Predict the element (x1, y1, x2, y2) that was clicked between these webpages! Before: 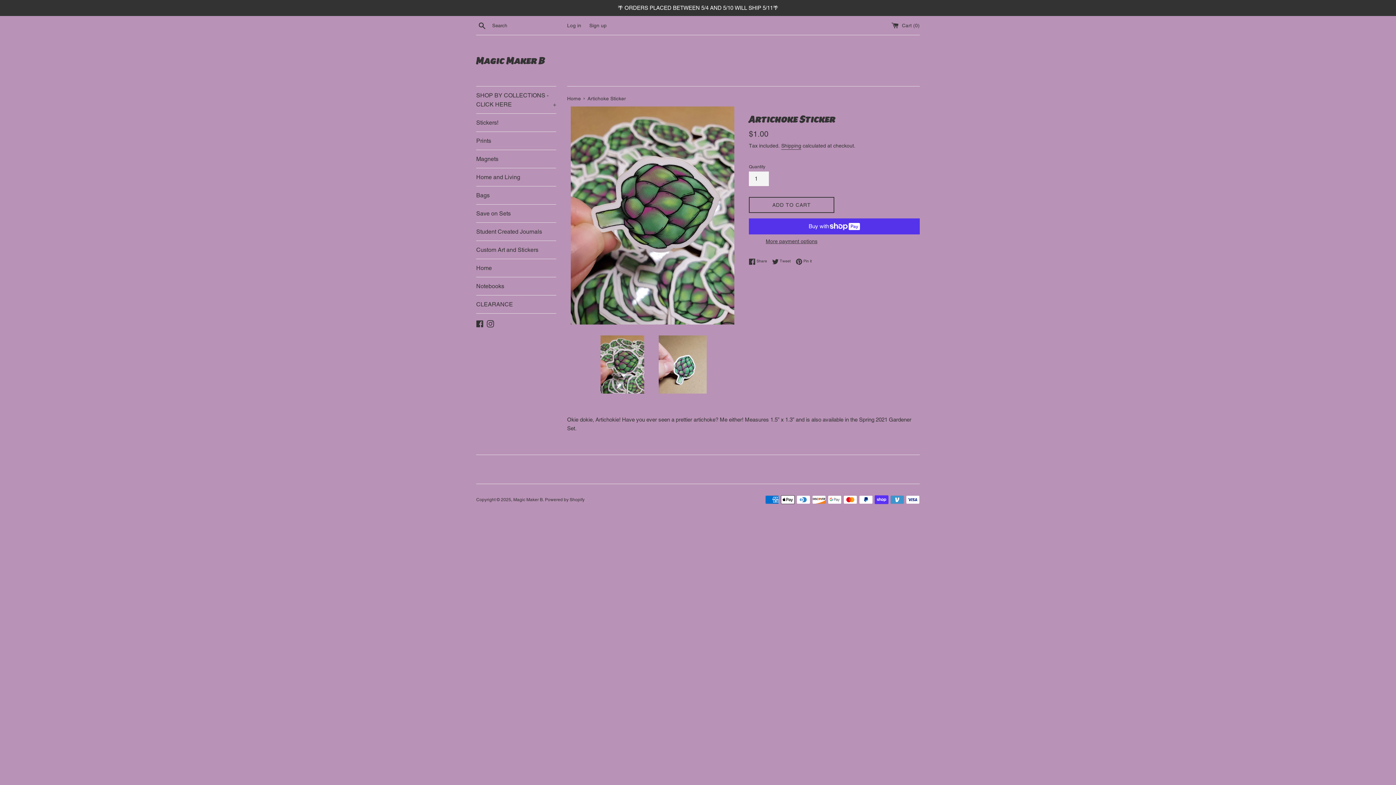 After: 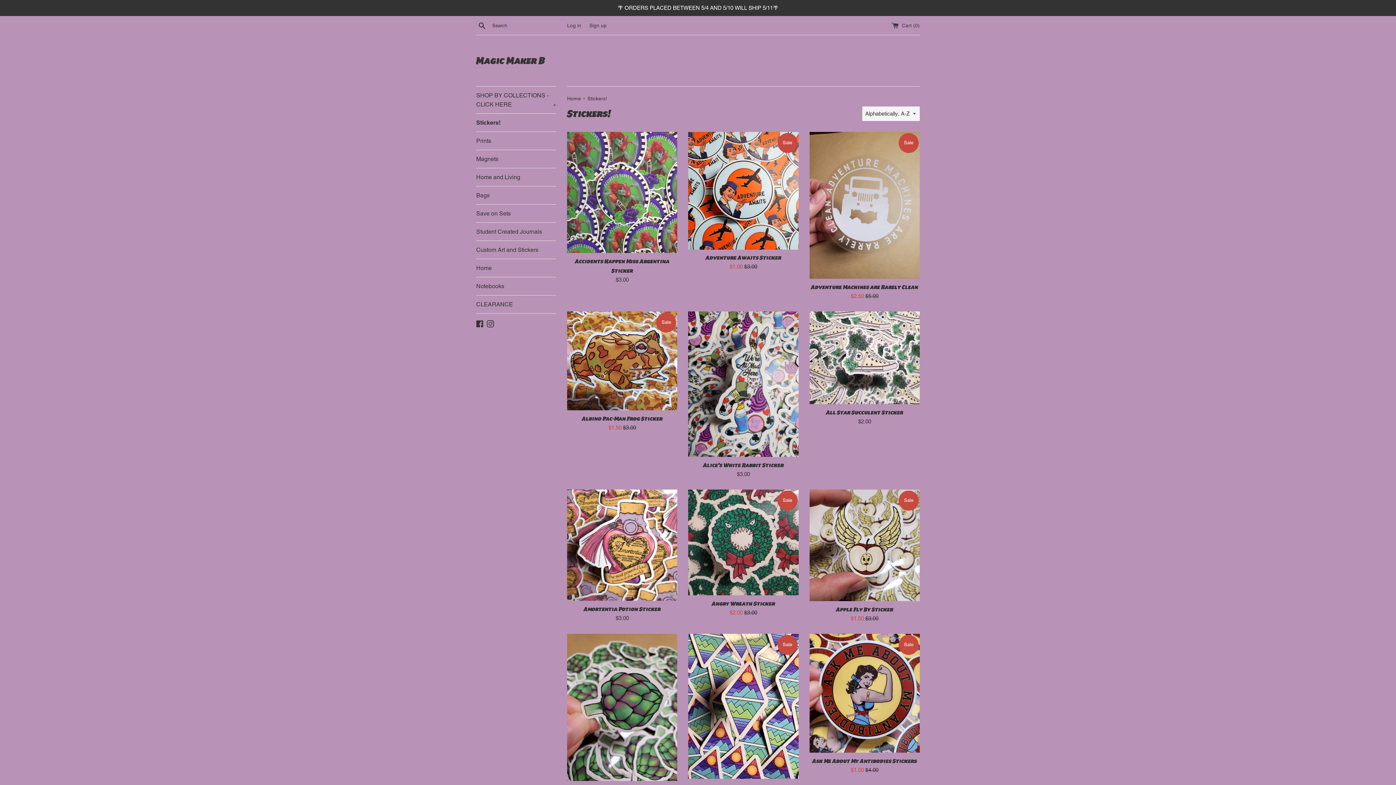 Action: bbox: (476, 113, 556, 131) label: Stickers!